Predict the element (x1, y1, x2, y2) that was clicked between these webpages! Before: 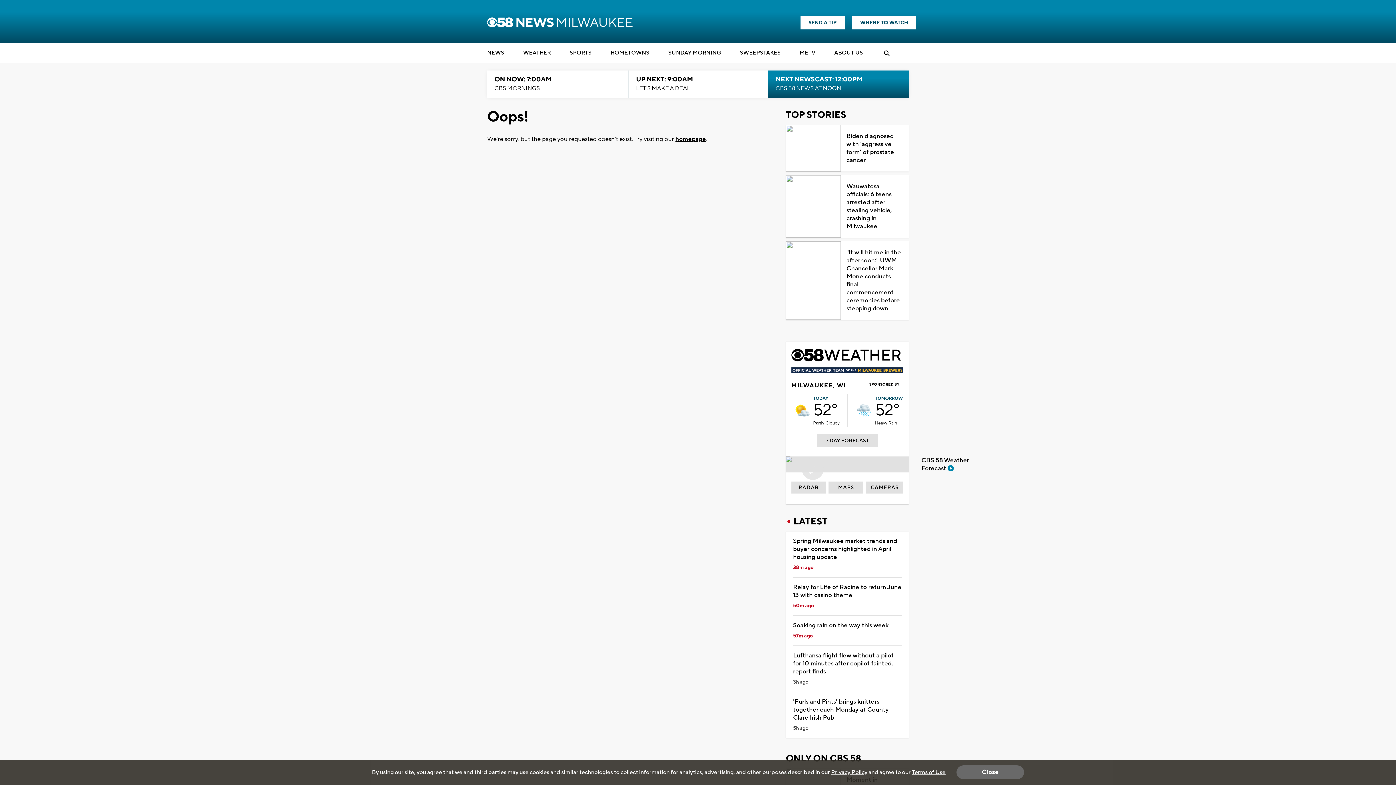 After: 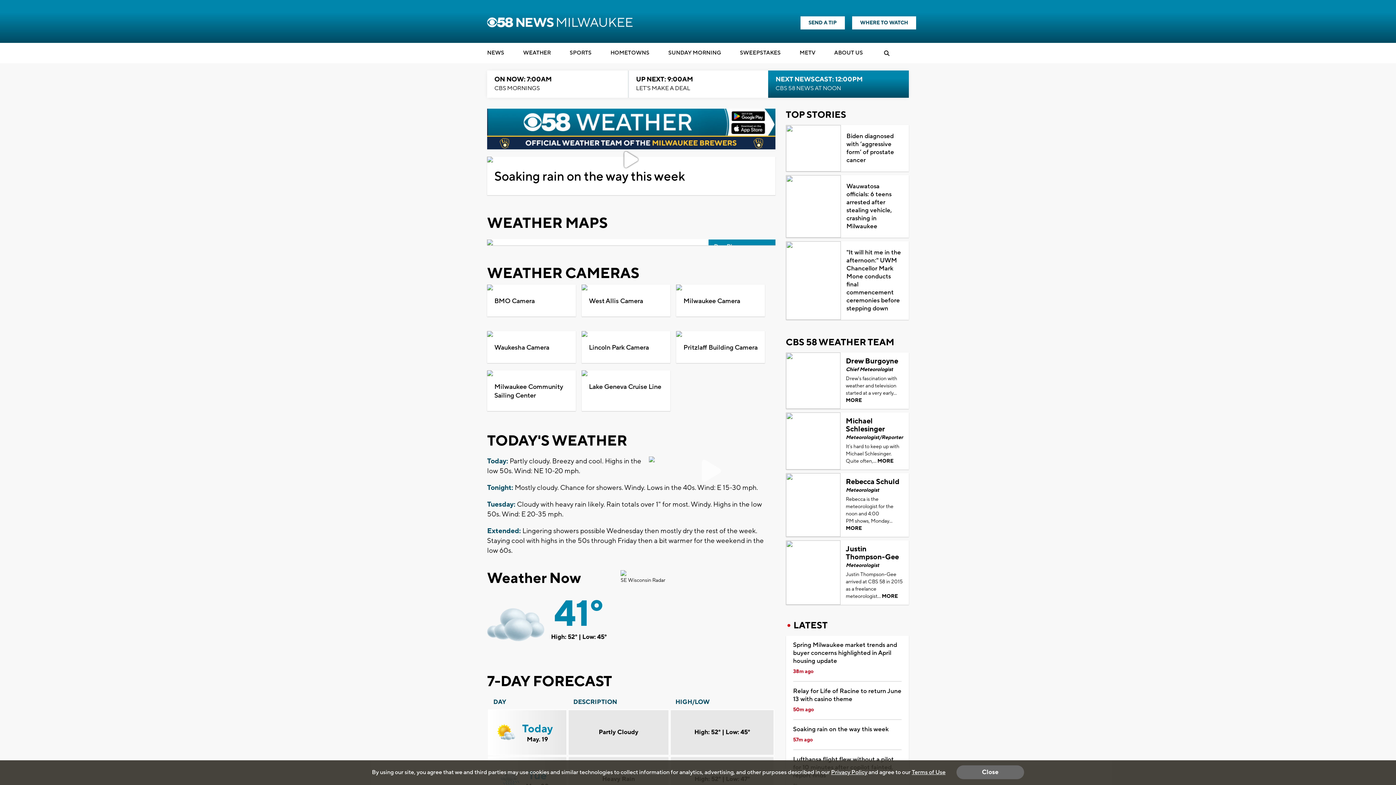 Action: label: TOMORROW
52°
Heavy Rain bbox: (875, 394, 903, 427)